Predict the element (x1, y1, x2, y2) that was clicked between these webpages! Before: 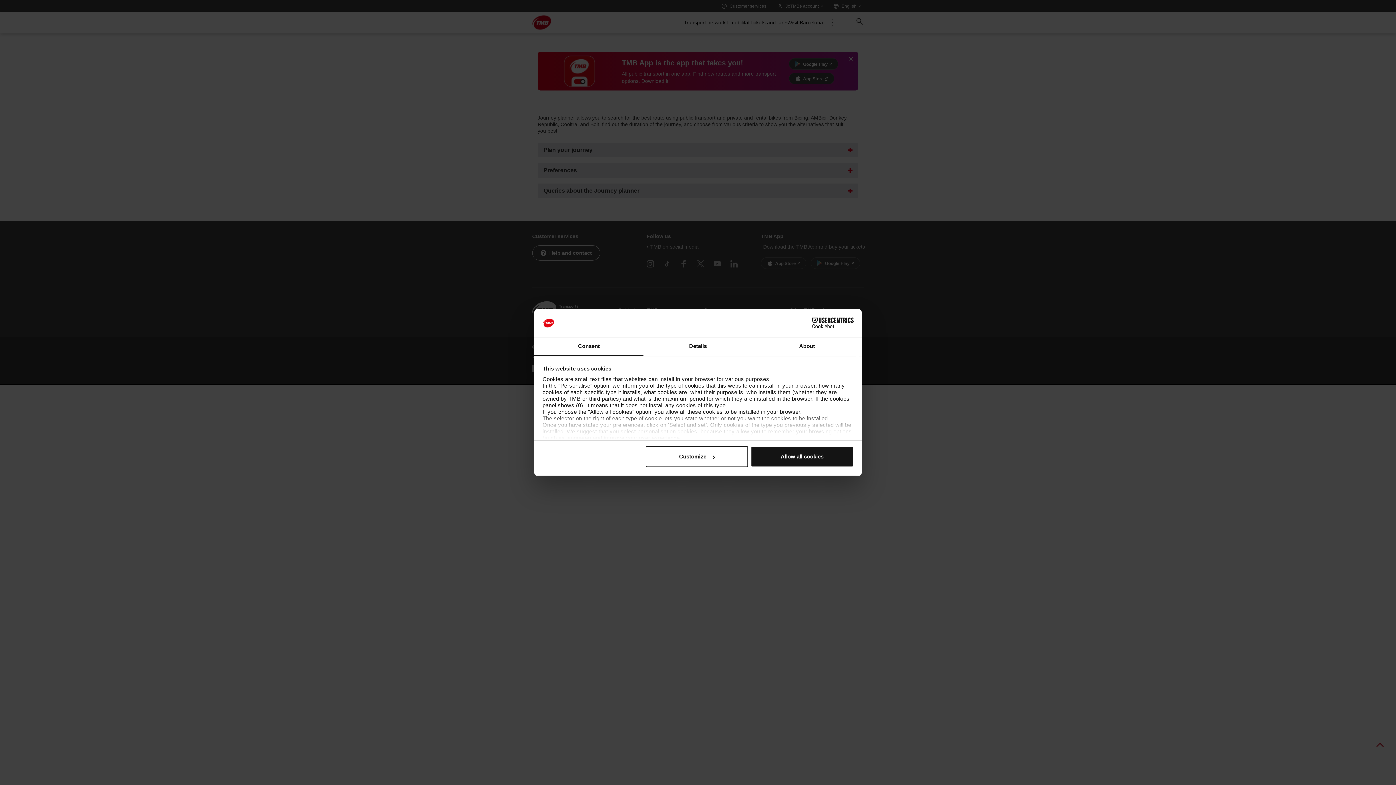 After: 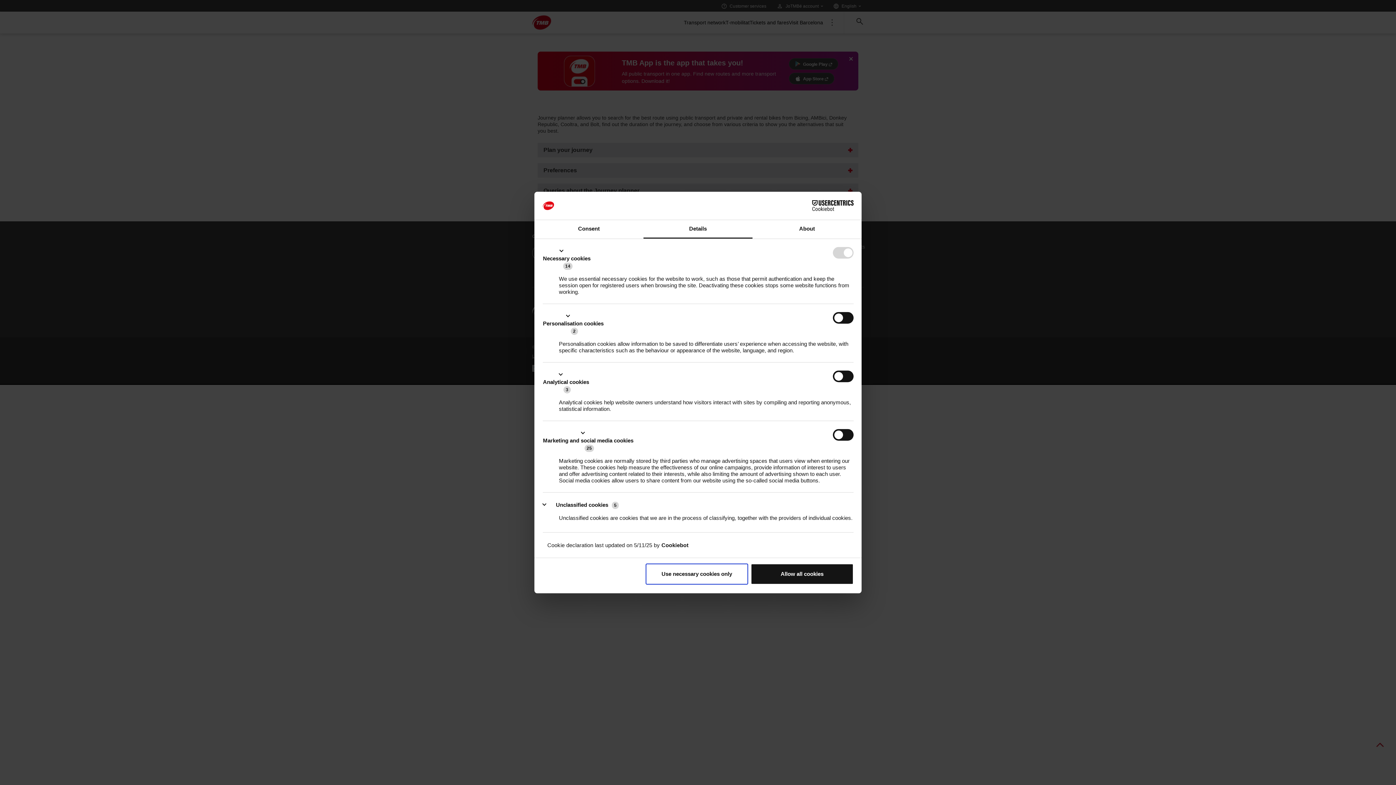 Action: label: Customize bbox: (645, 446, 748, 467)